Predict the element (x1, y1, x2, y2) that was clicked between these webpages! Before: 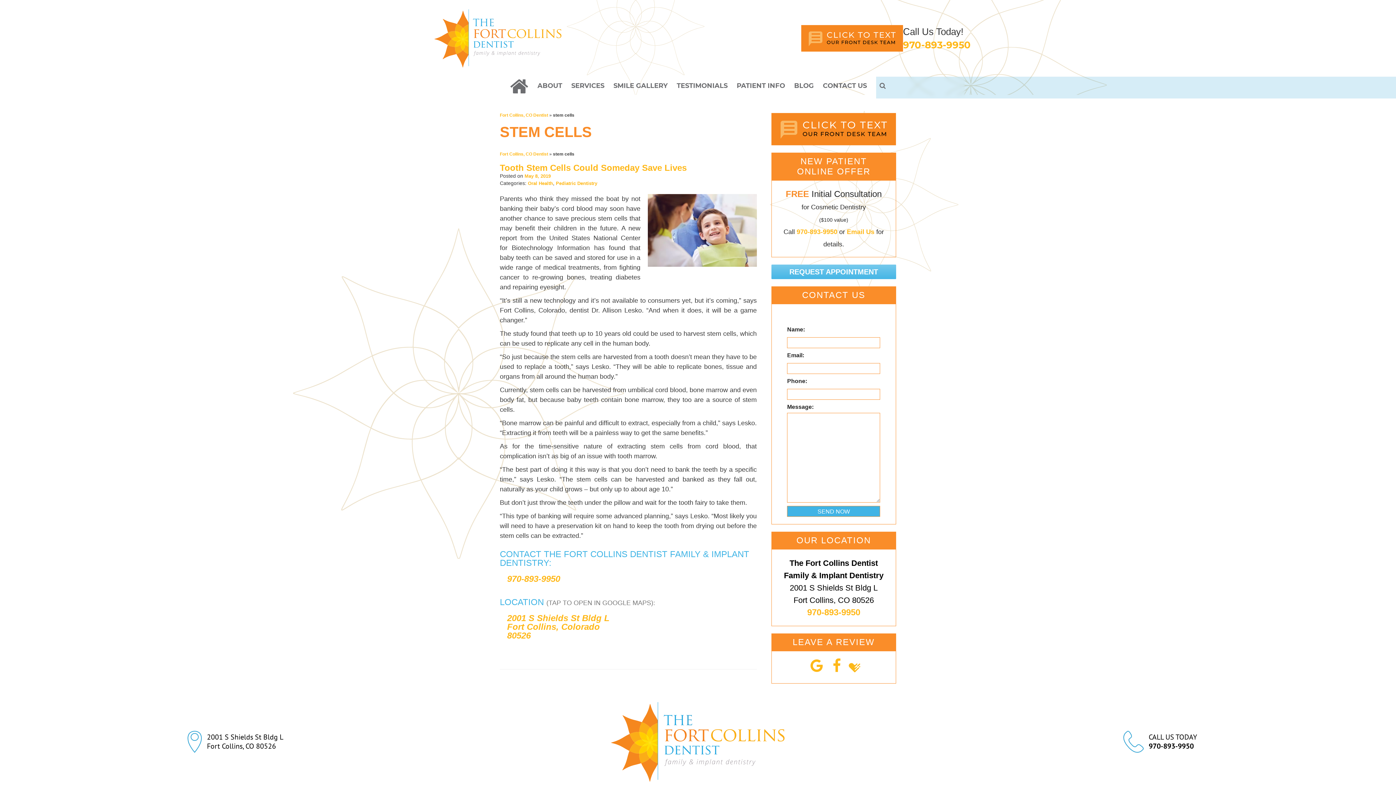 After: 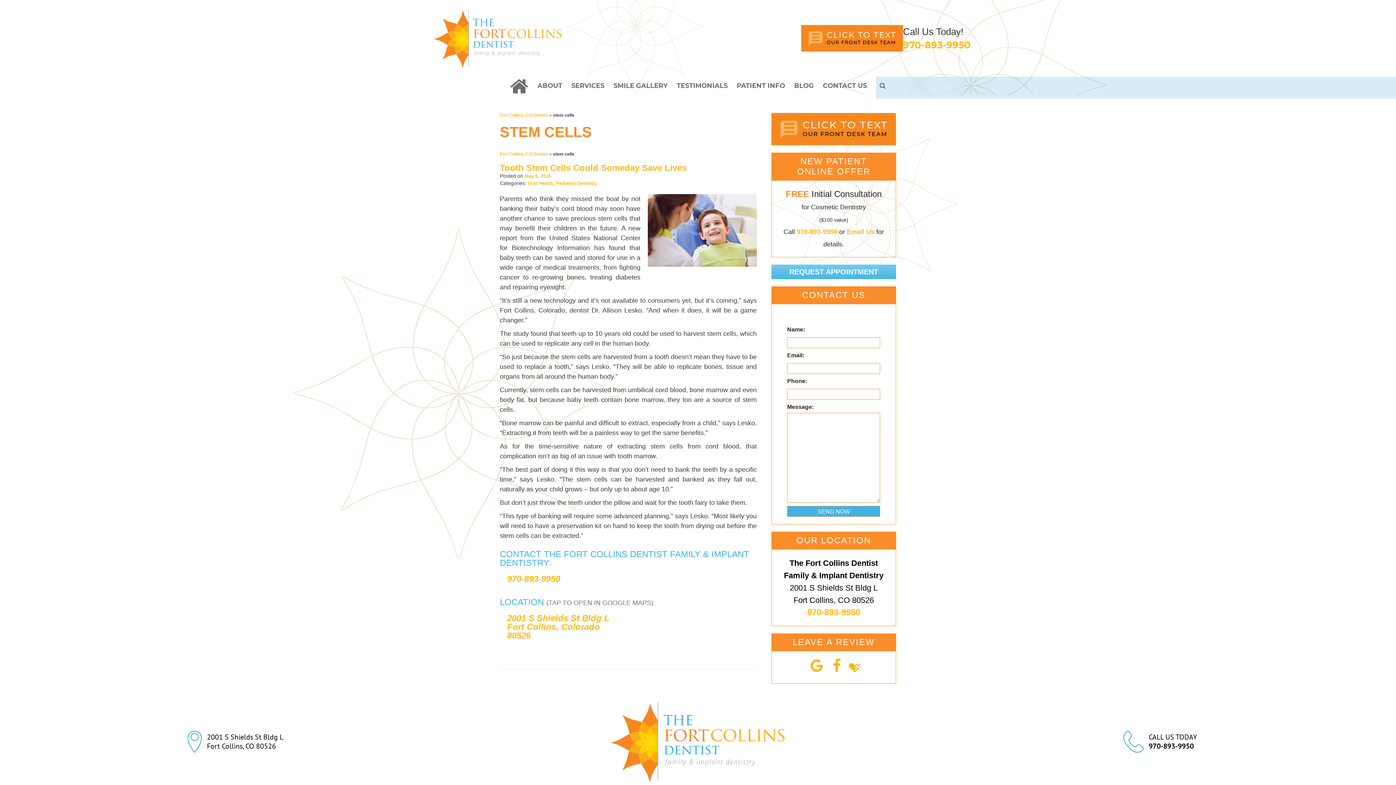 Action: bbox: (801, 25, 903, 51)